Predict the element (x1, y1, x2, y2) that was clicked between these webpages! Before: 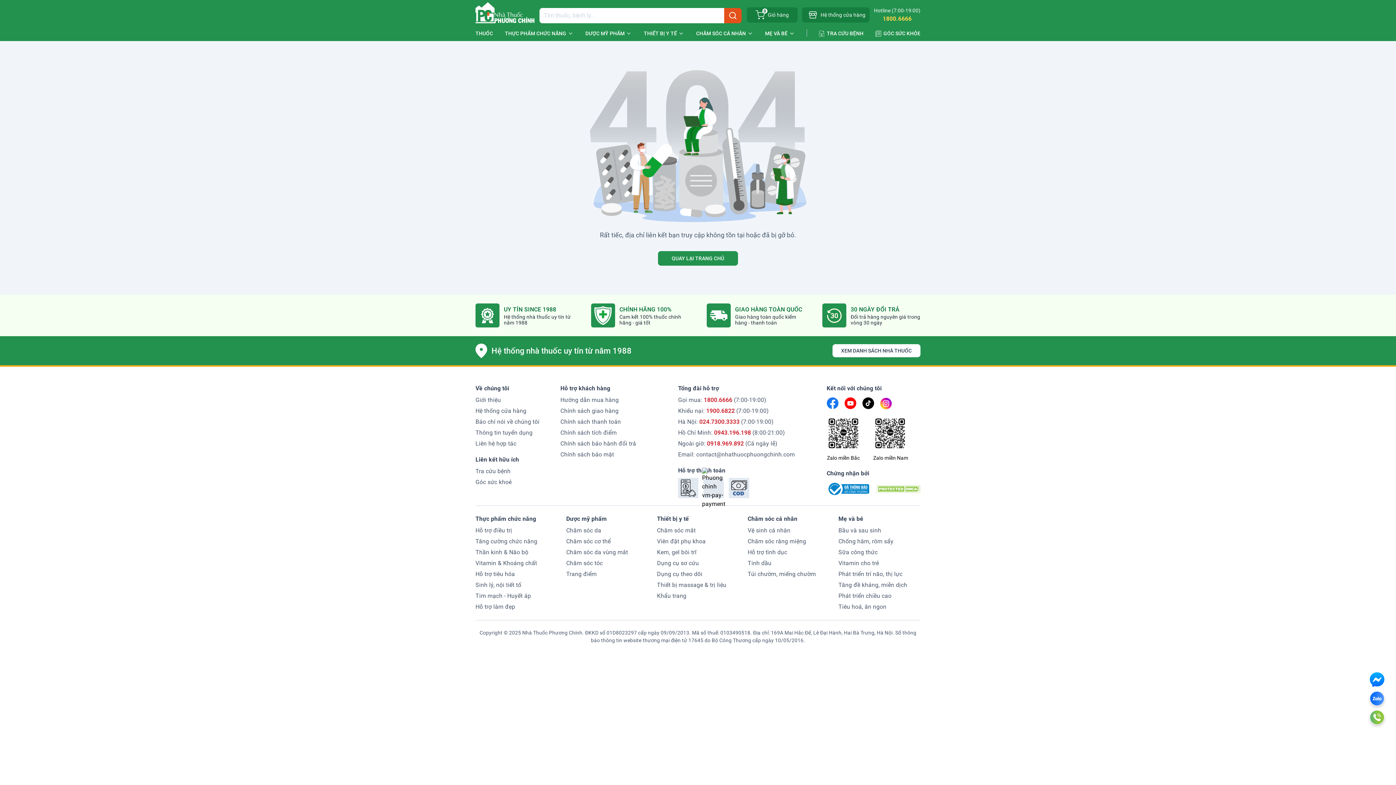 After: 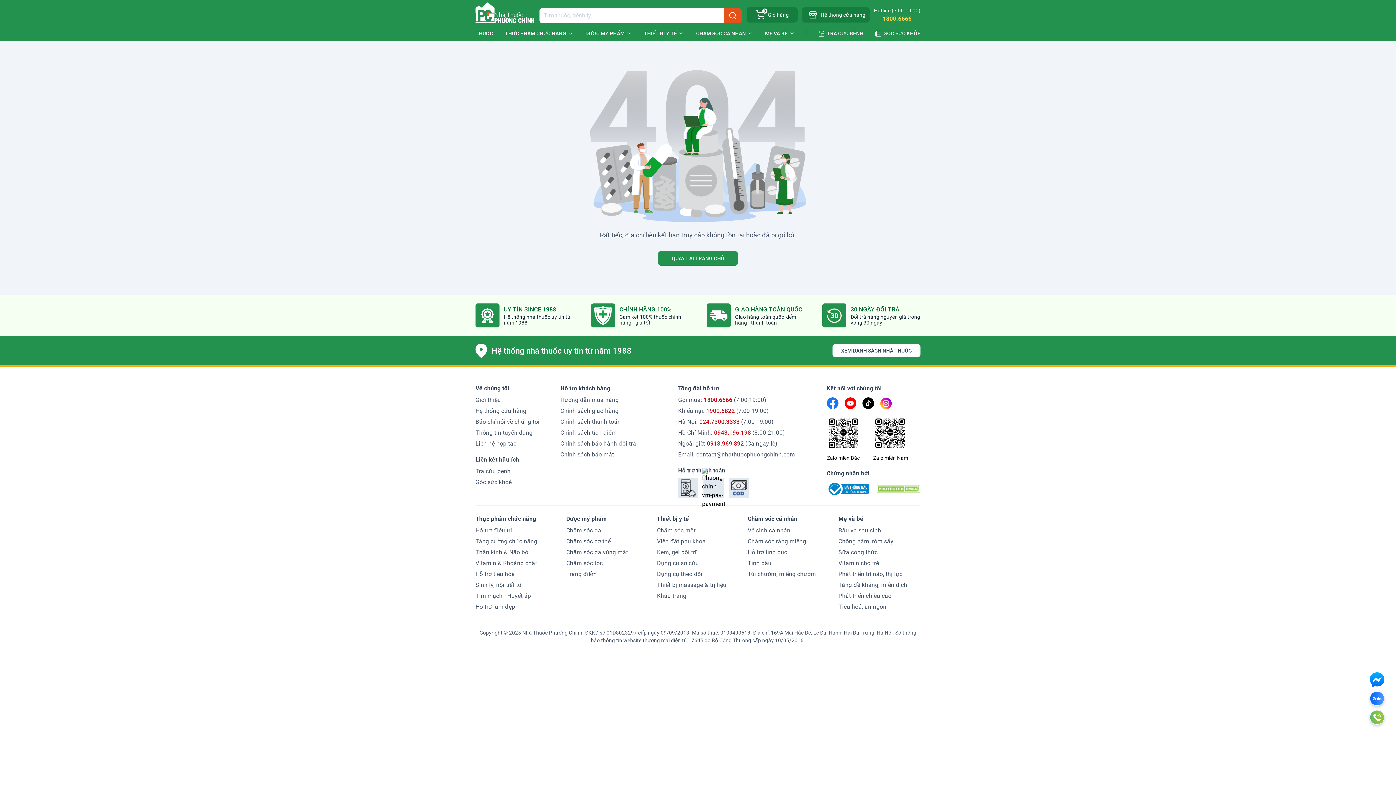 Action: label: Gọi mua: 1800.6666(7:00-19:00) bbox: (678, 396, 818, 404)